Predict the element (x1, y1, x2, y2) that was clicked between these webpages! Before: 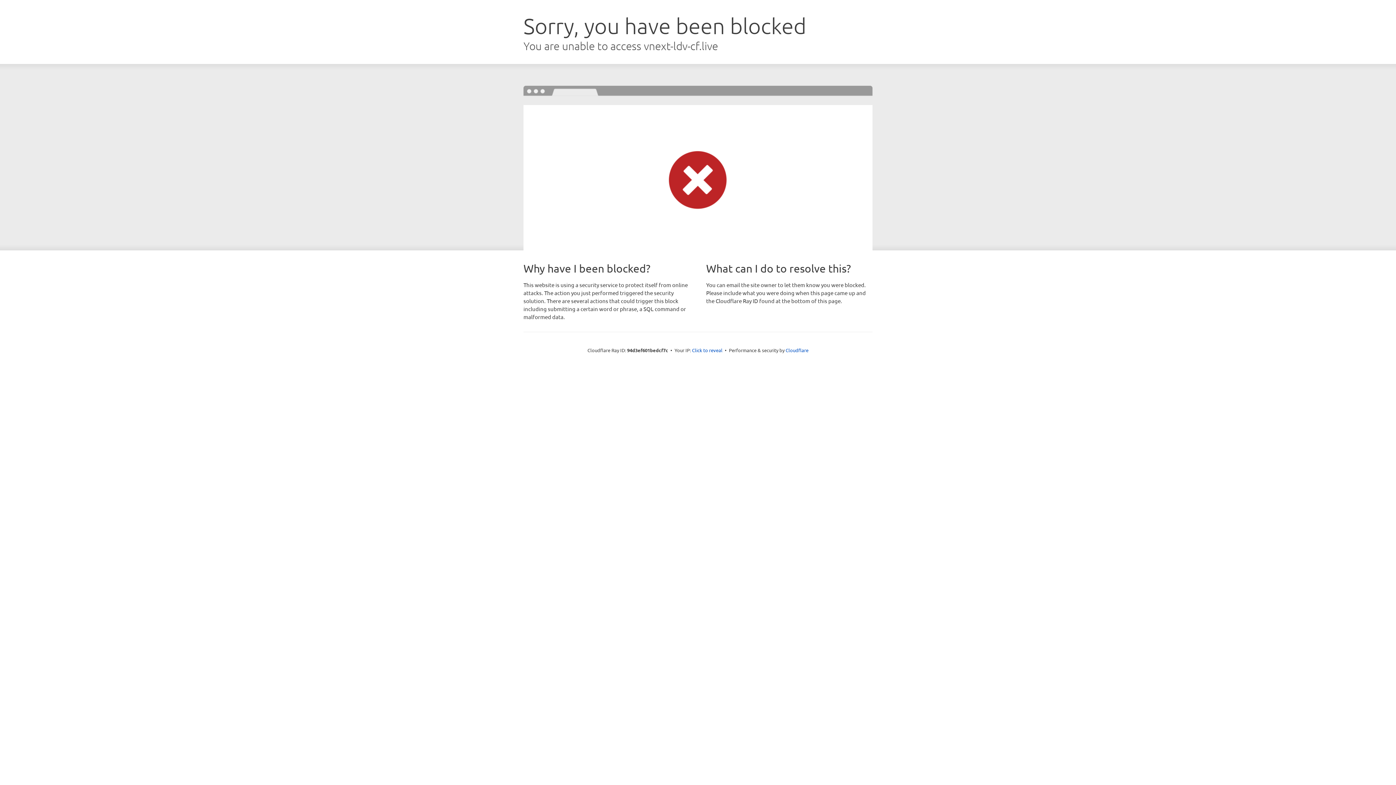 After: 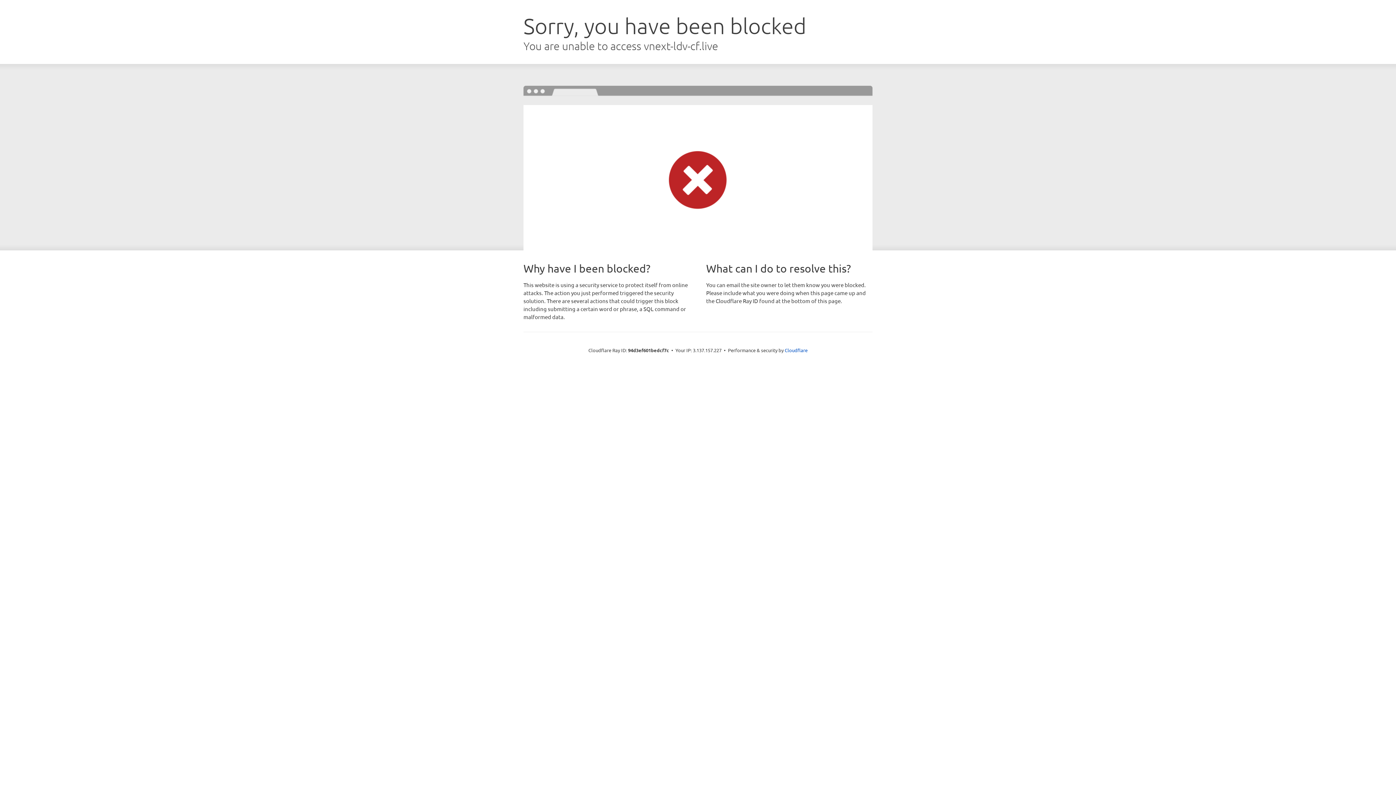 Action: label: Click to reveal bbox: (692, 346, 722, 353)